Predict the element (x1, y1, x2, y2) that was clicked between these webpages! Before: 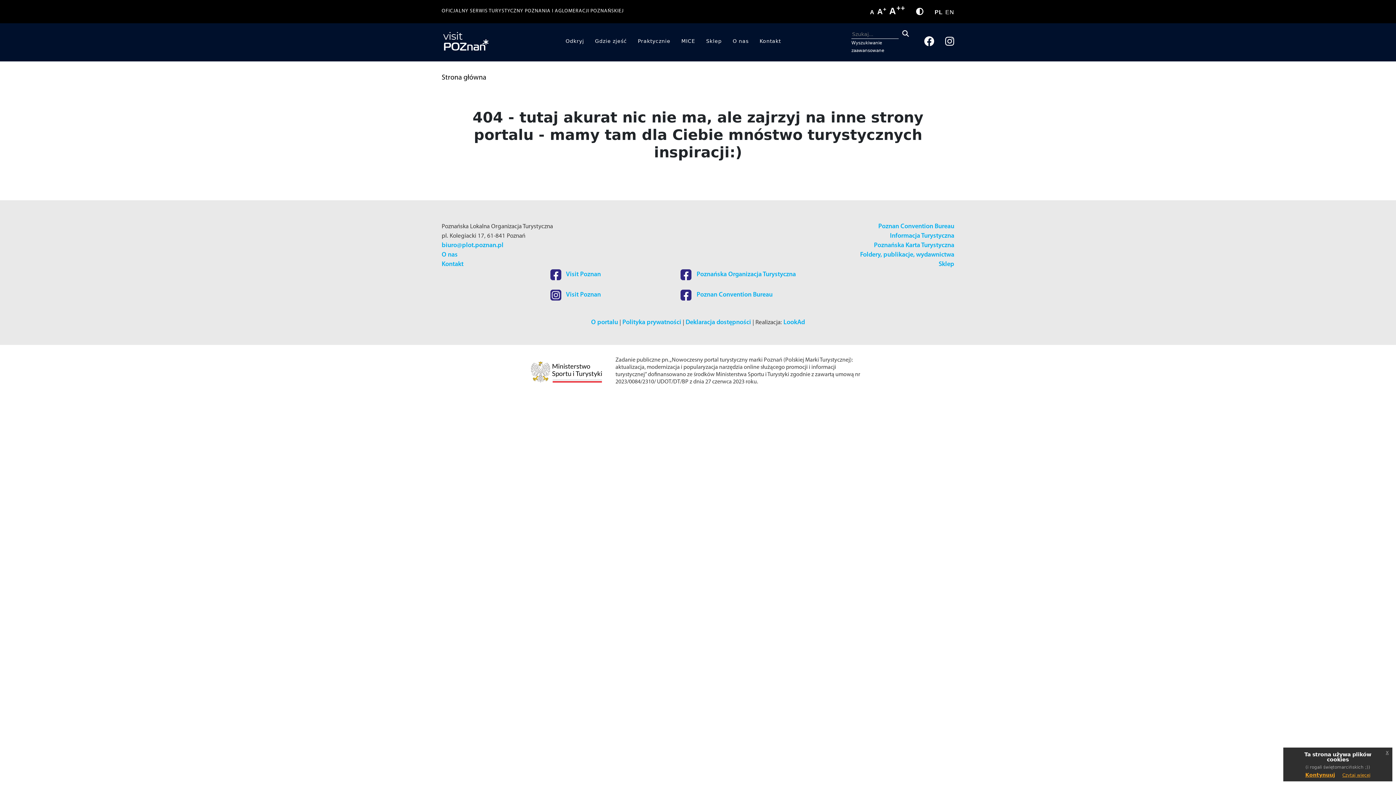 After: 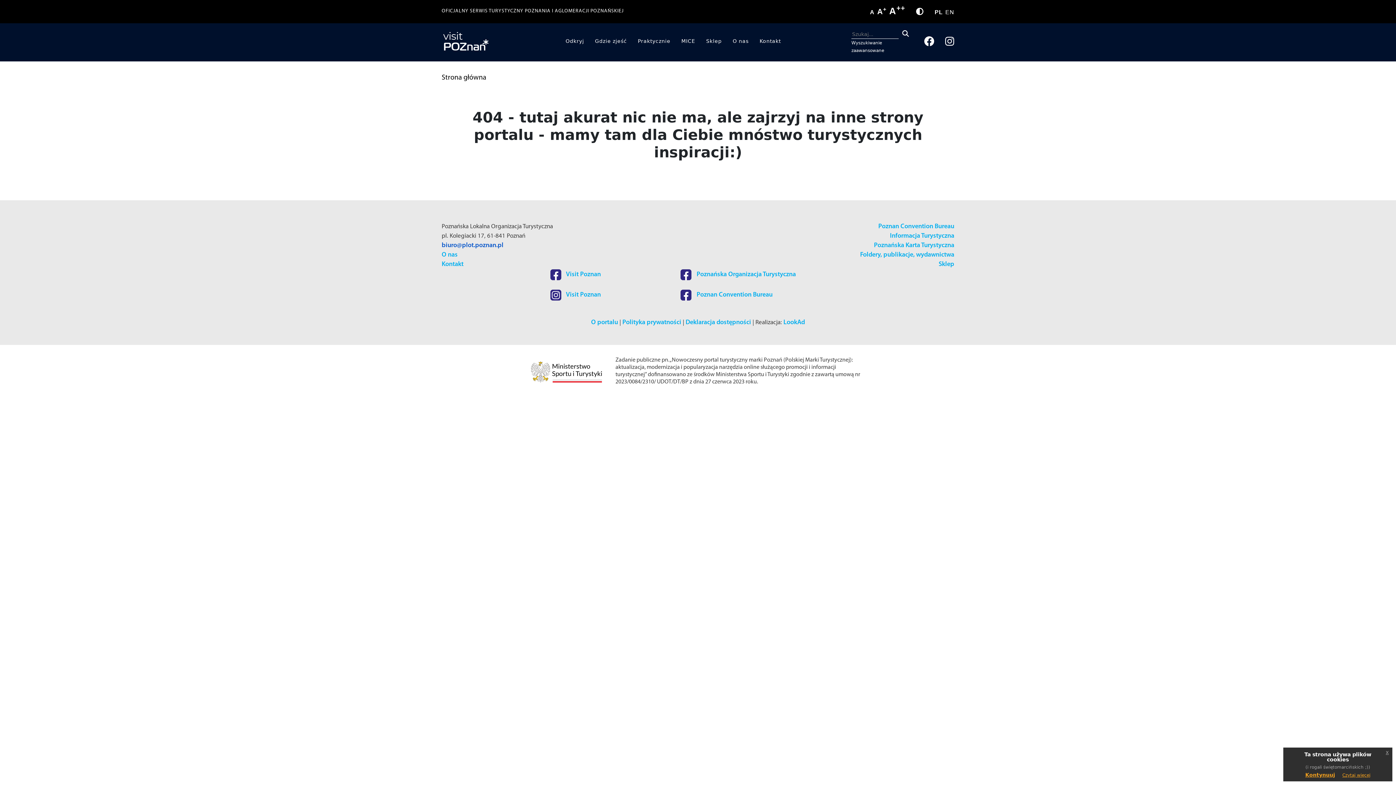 Action: bbox: (441, 242, 503, 249) label: biuro@plot.poznan.pl